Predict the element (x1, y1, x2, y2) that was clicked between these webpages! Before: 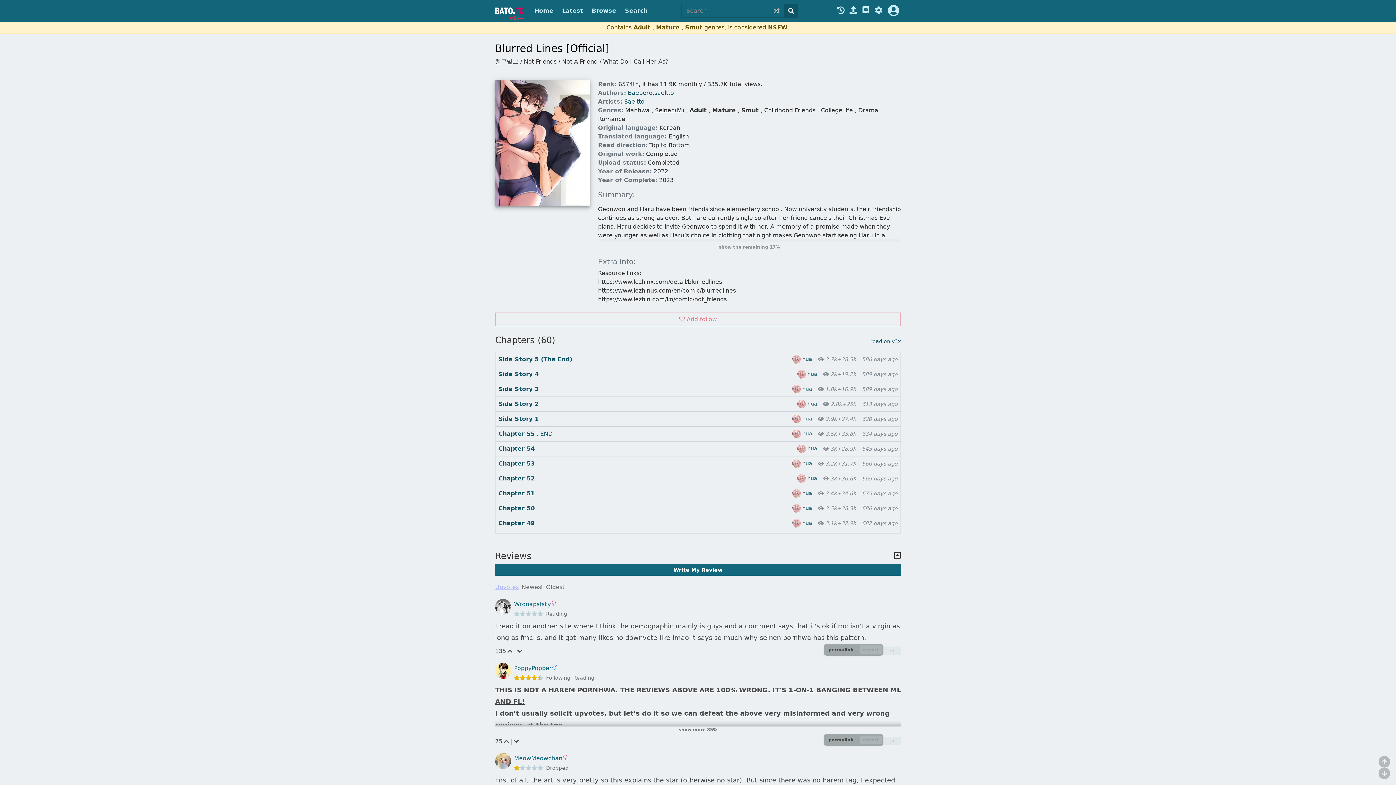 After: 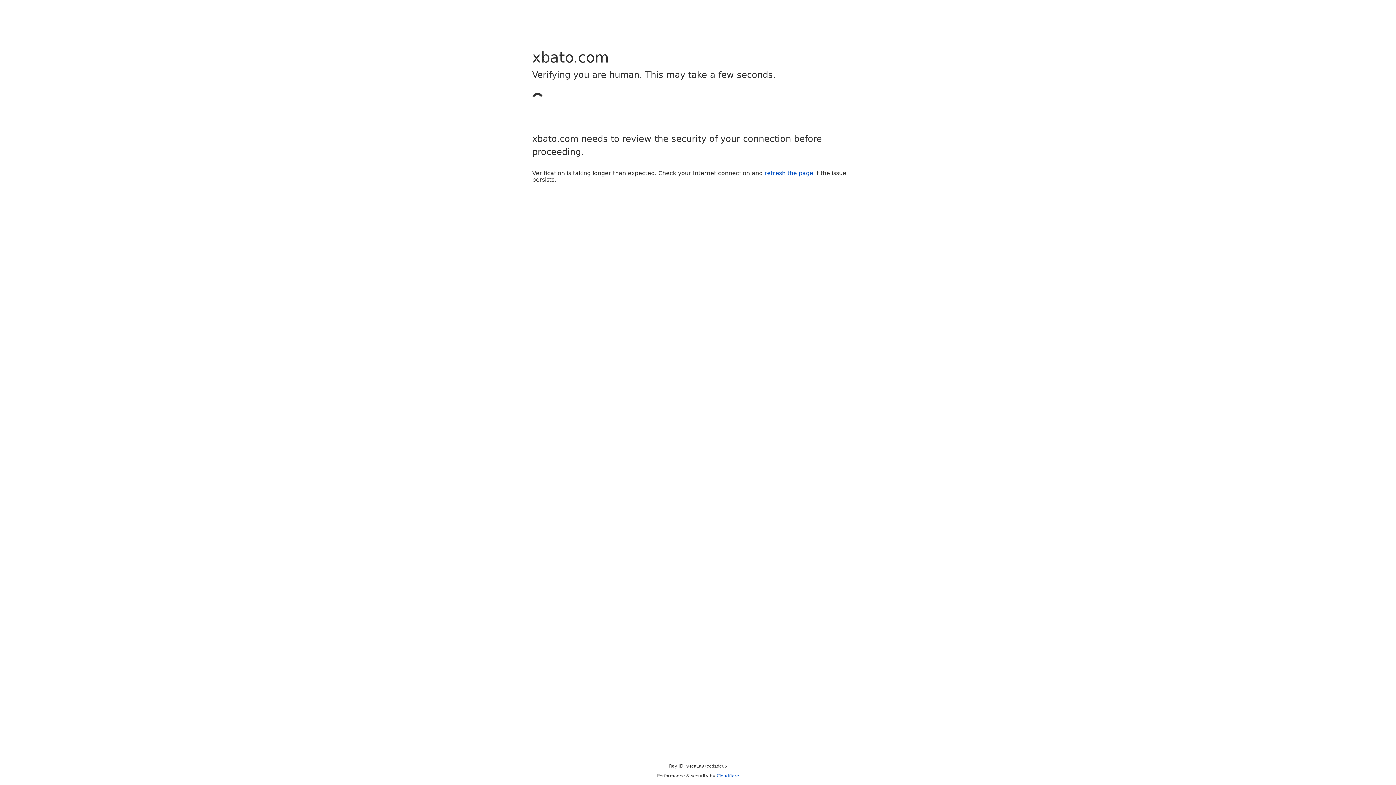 Action: bbox: (530, 4, 557, 17) label: Home